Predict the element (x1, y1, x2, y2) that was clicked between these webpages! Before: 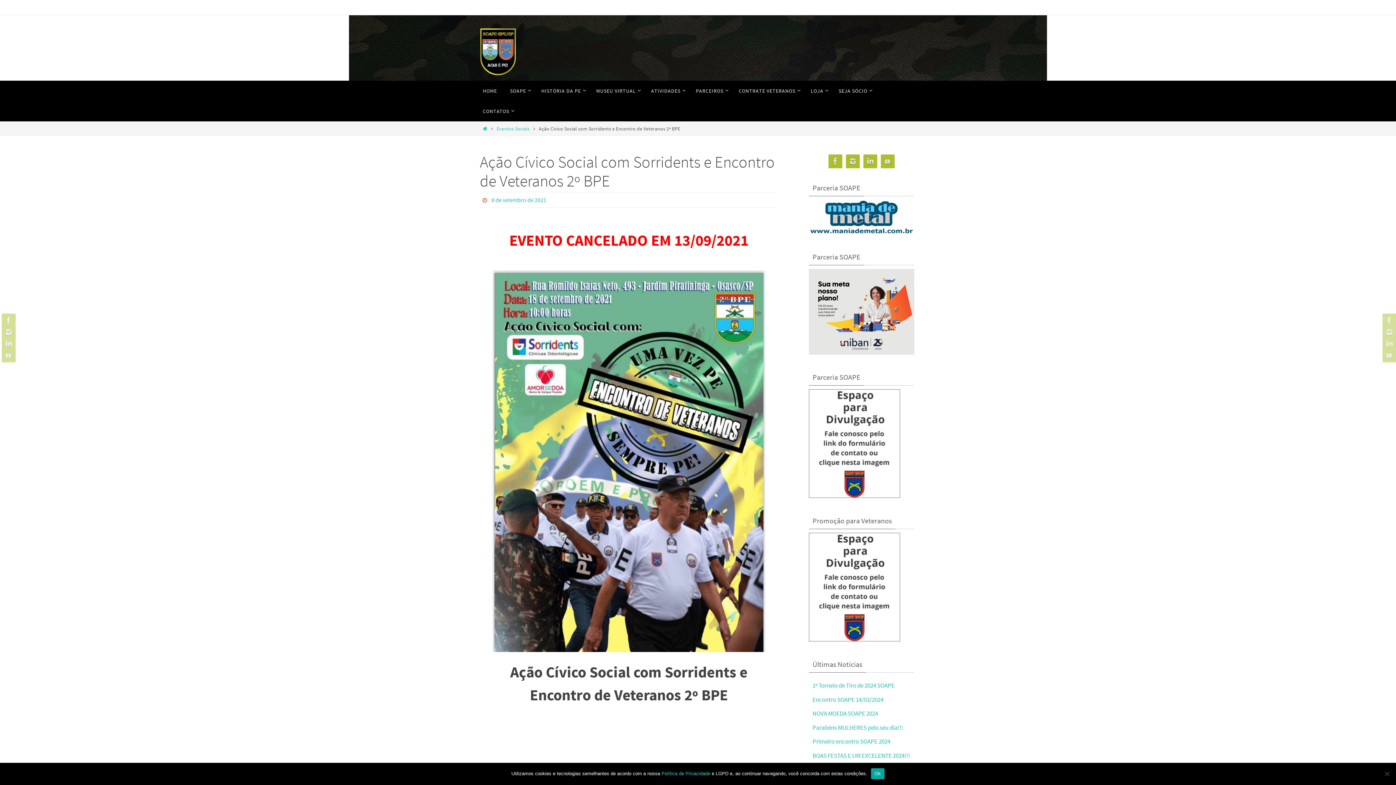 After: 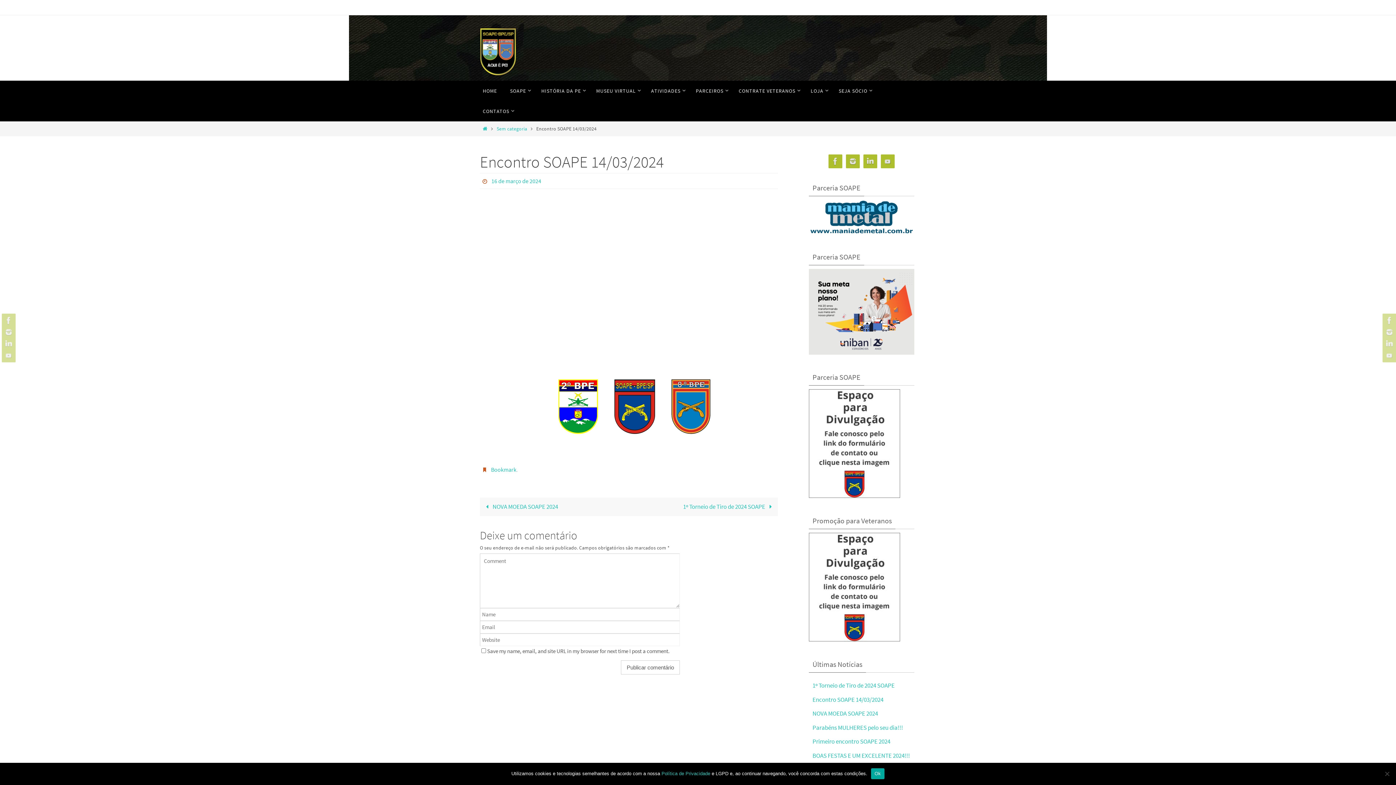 Action: label: Encontro SOAPE 14/03/2024 bbox: (812, 695, 883, 704)